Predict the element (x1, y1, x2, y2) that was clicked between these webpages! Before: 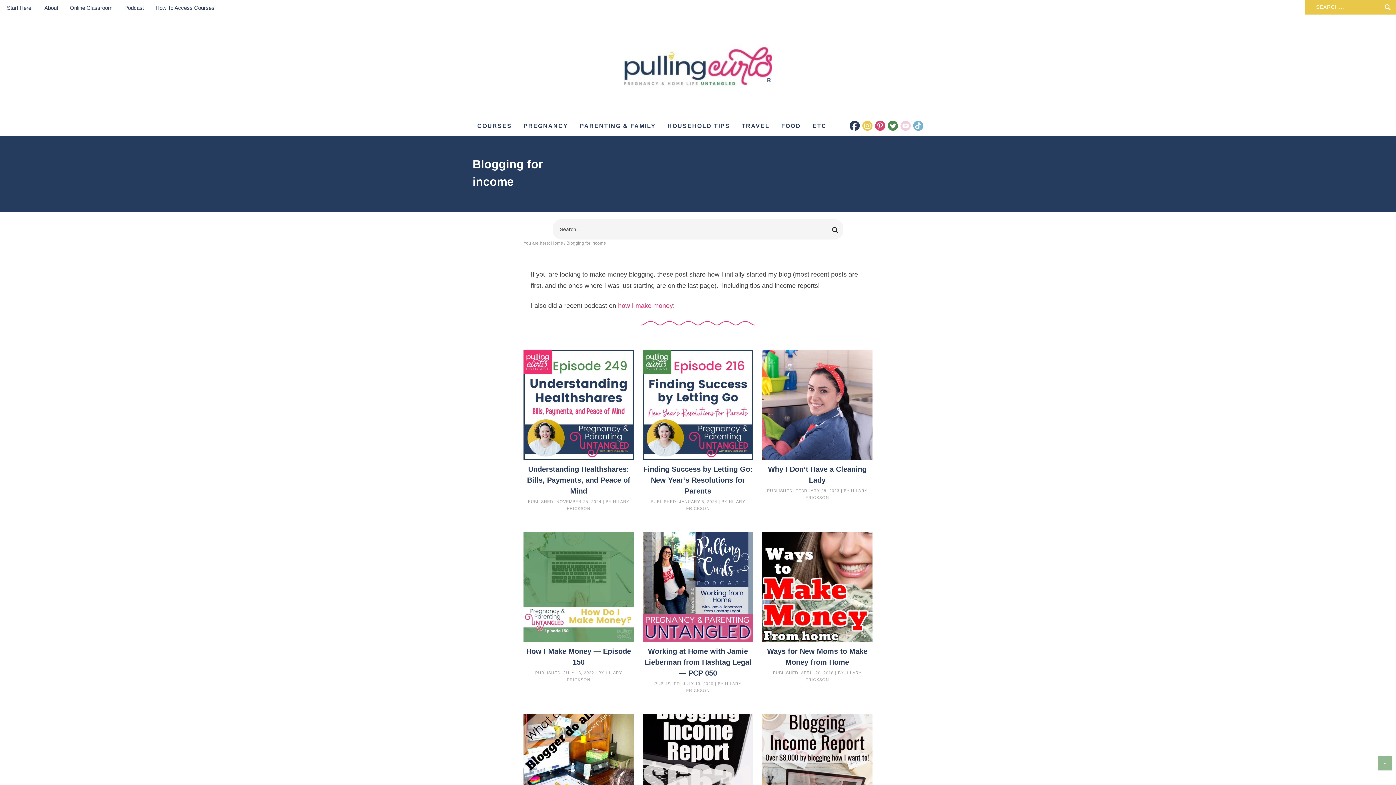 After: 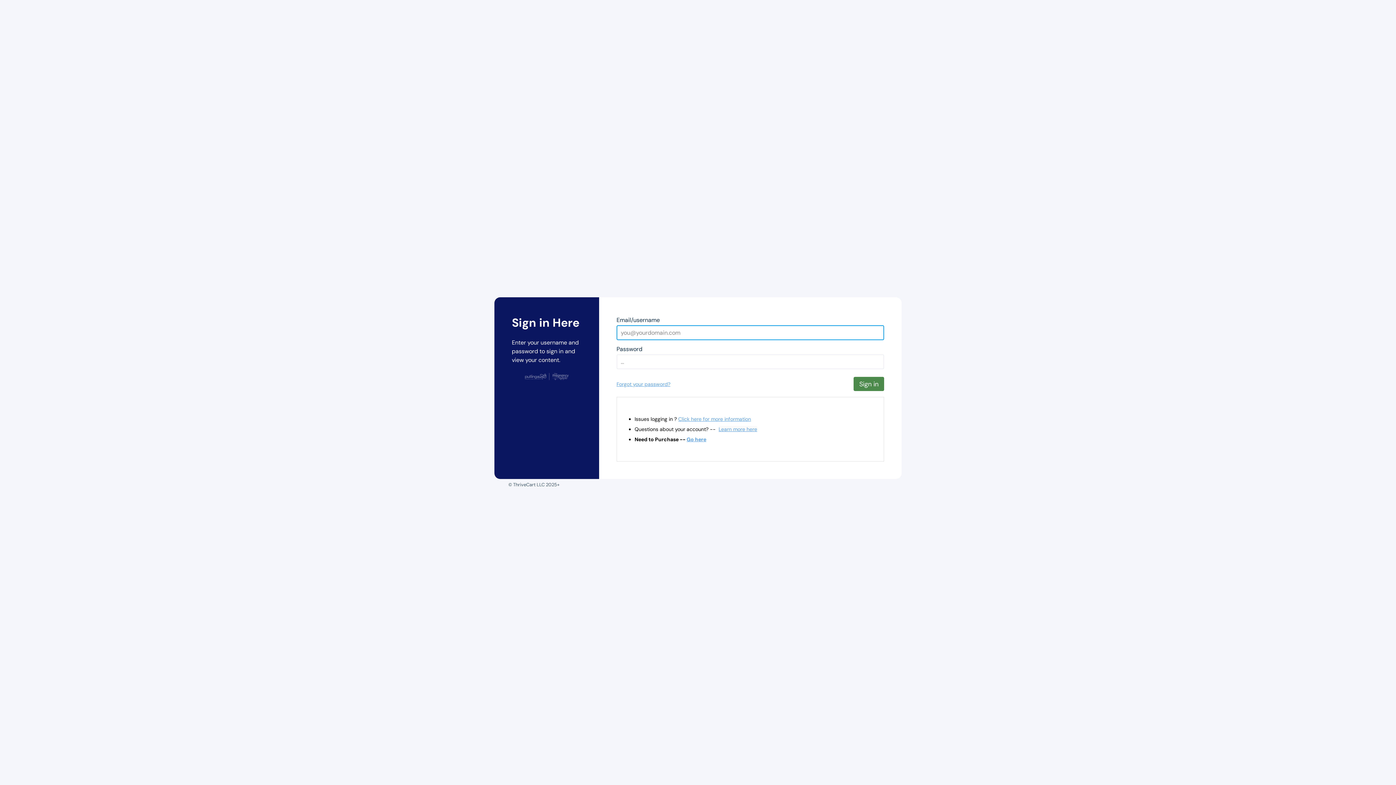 Action: bbox: (64, 1, 117, 14) label: Online Classroom